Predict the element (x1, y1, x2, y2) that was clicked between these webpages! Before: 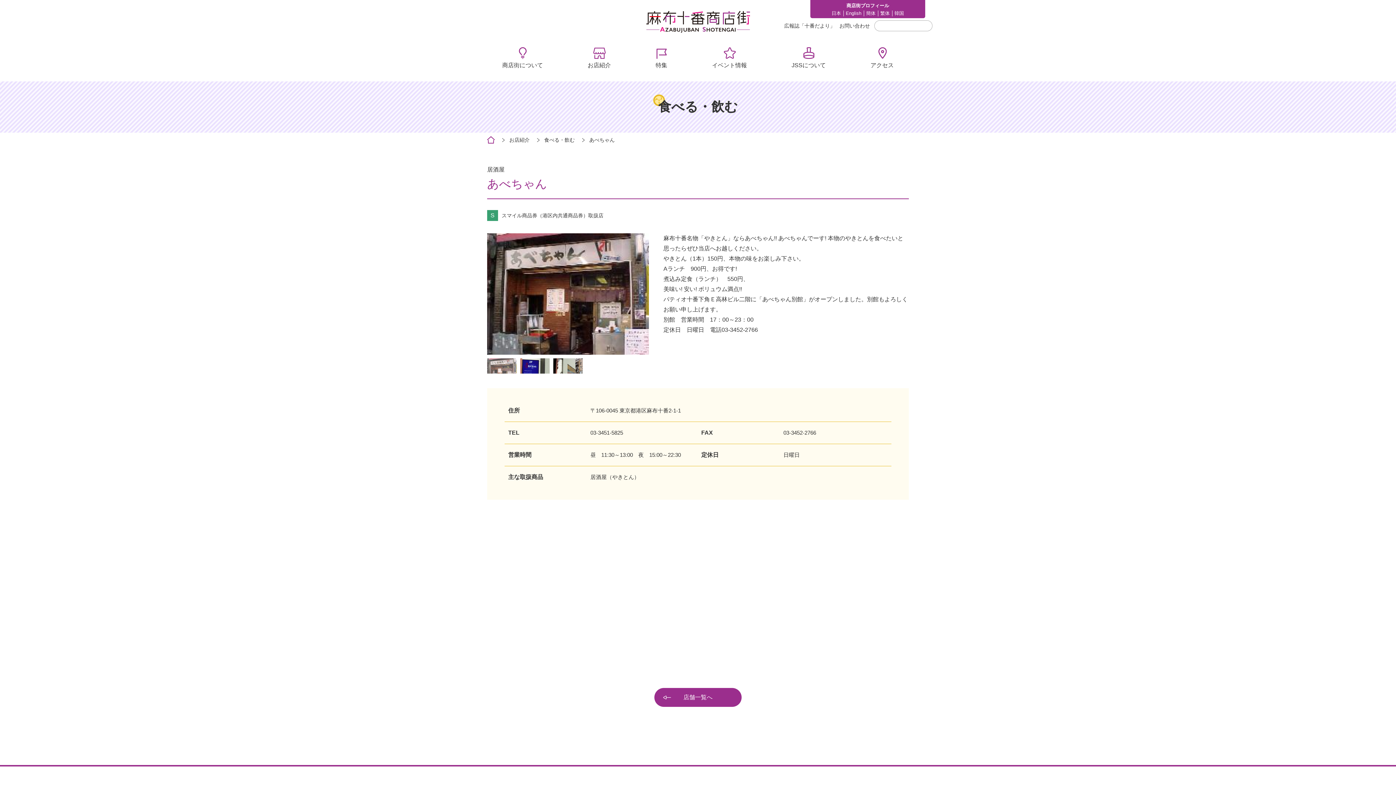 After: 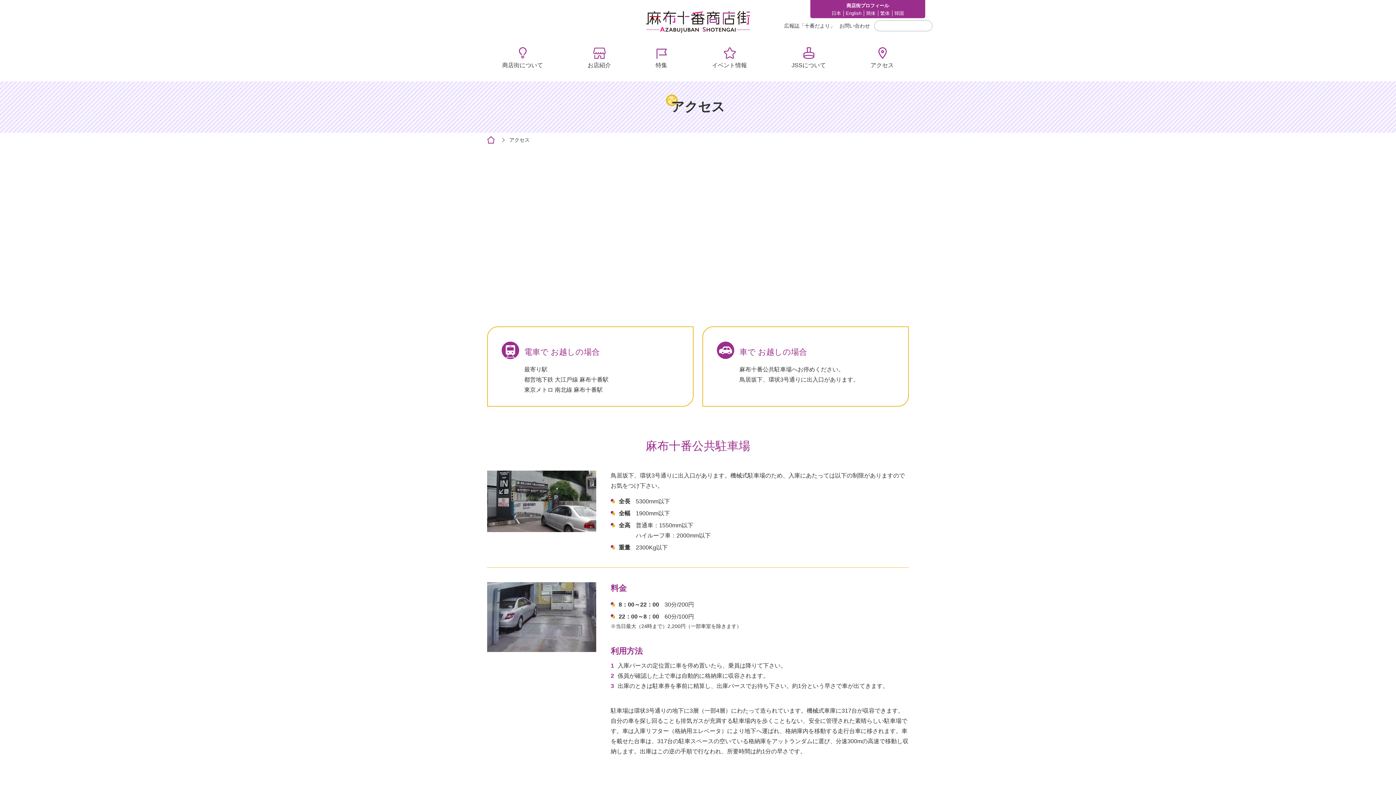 Action: bbox: (870, 42, 894, 70) label: アクセス